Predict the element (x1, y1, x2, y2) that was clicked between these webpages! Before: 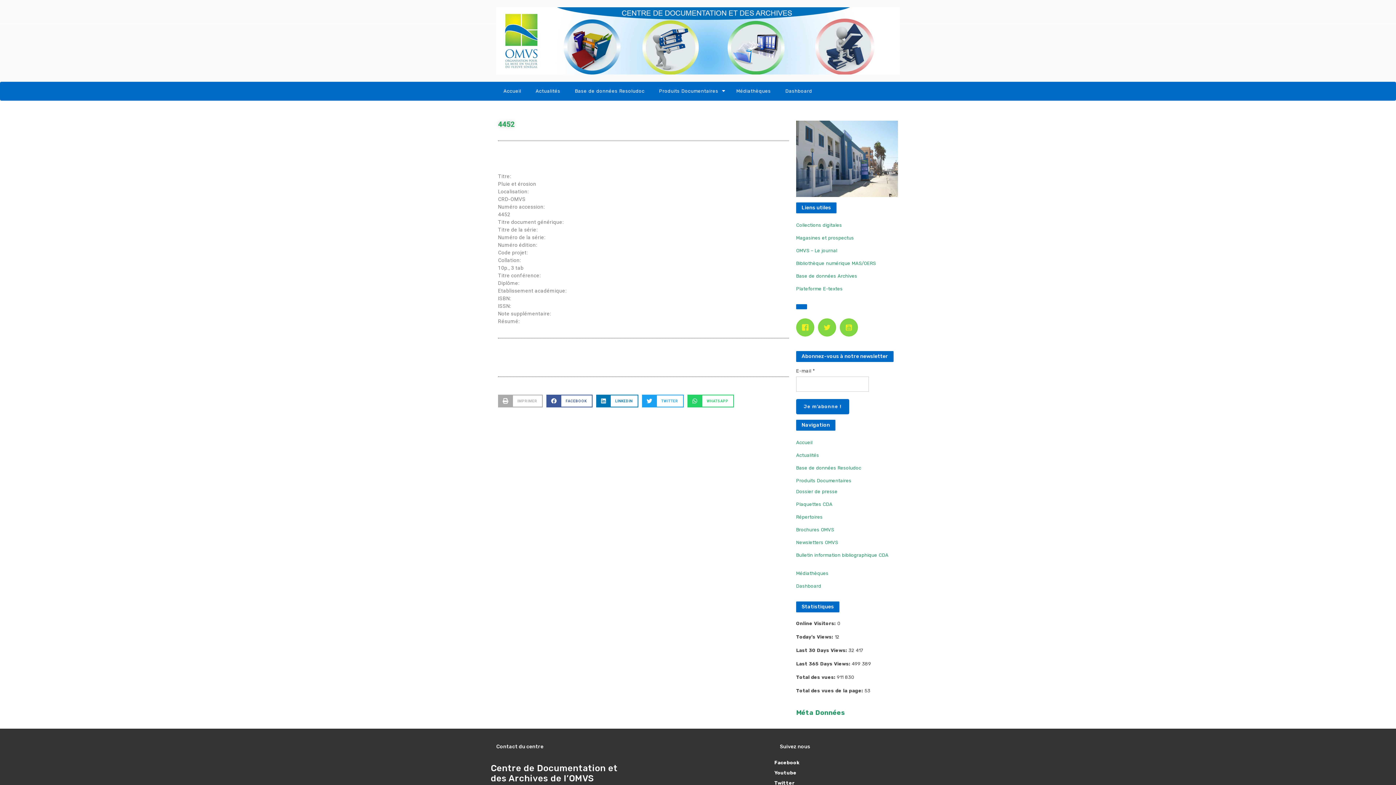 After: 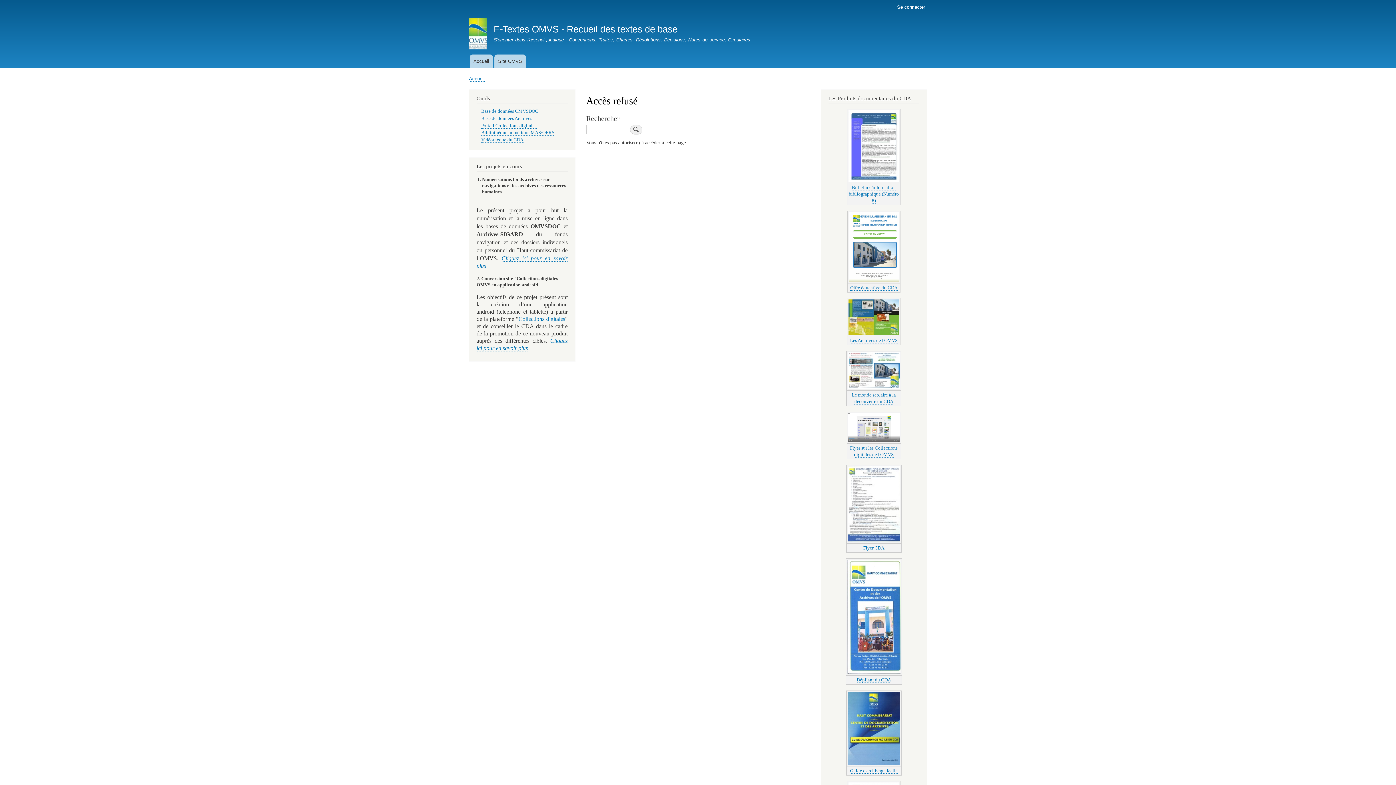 Action: bbox: (796, 286, 842, 291) label: Plateforme E-textes